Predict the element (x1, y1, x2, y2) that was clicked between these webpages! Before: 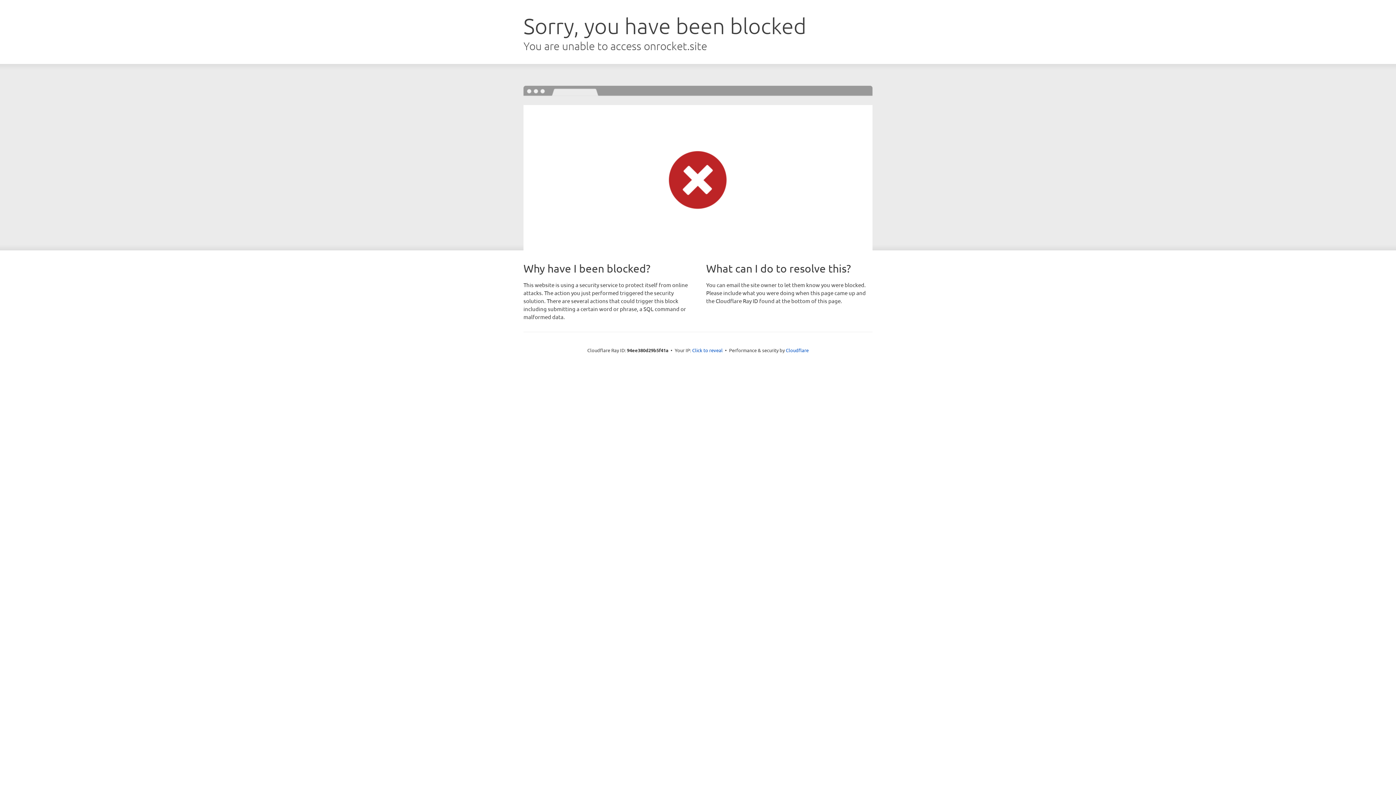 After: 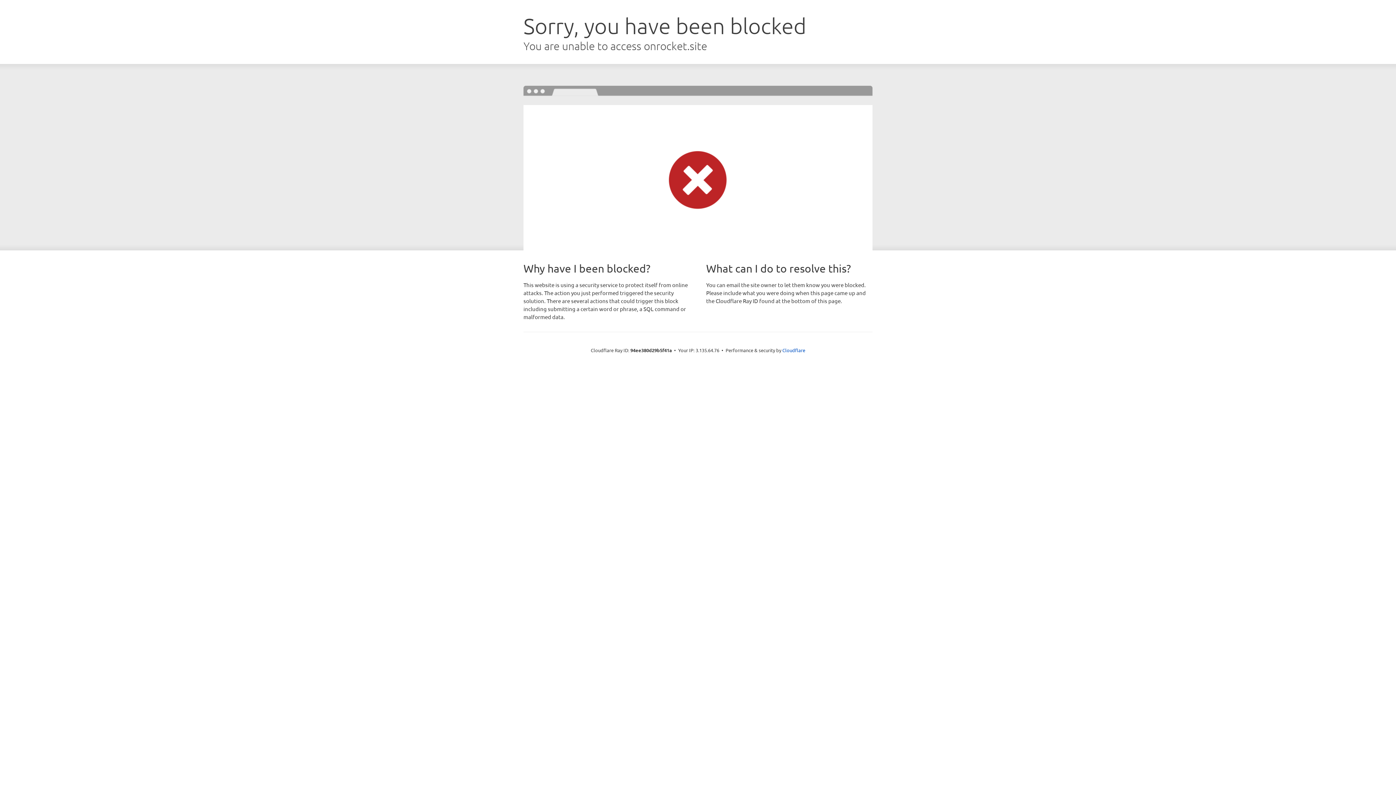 Action: label: Click to reveal bbox: (692, 346, 722, 353)